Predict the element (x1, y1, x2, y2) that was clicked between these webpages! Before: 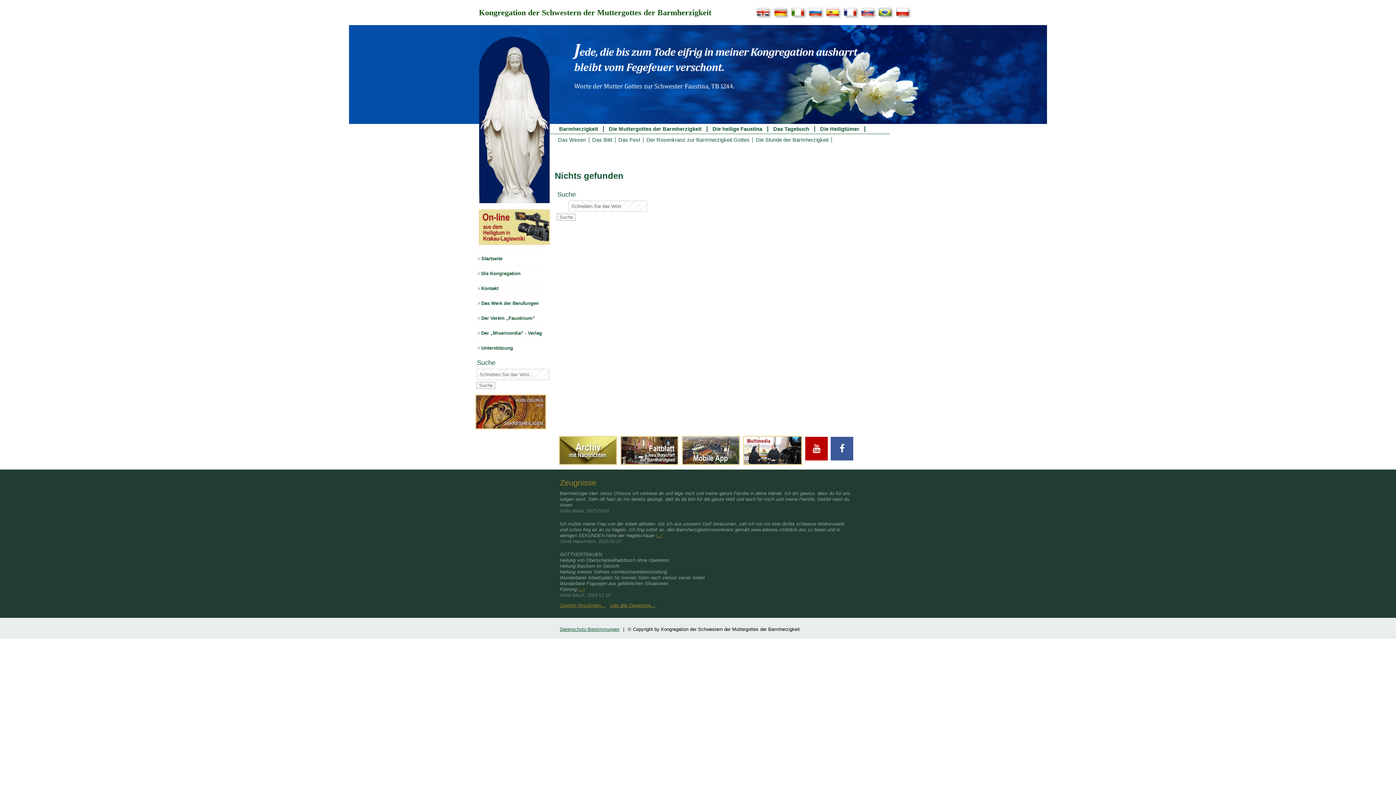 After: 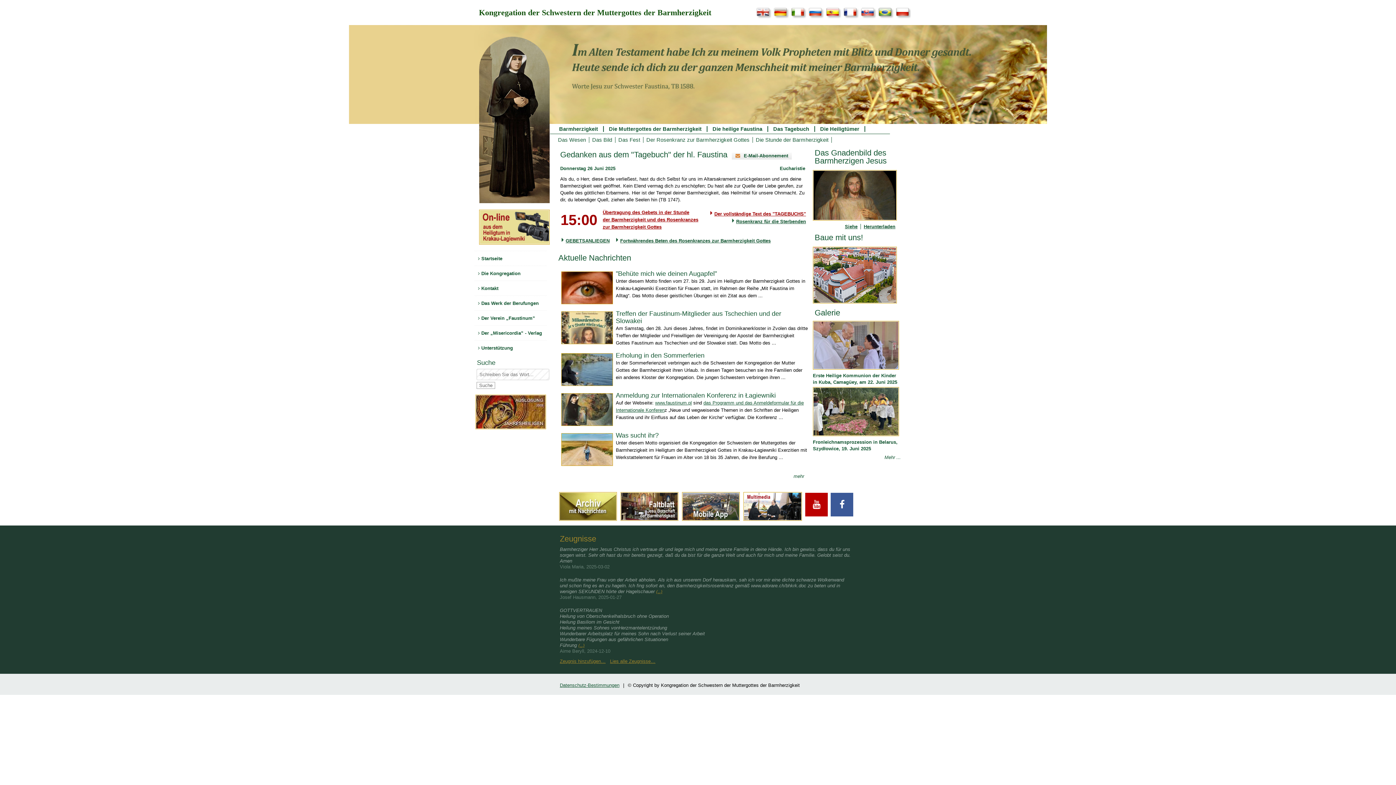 Action: bbox: (772, 14, 788, 20)